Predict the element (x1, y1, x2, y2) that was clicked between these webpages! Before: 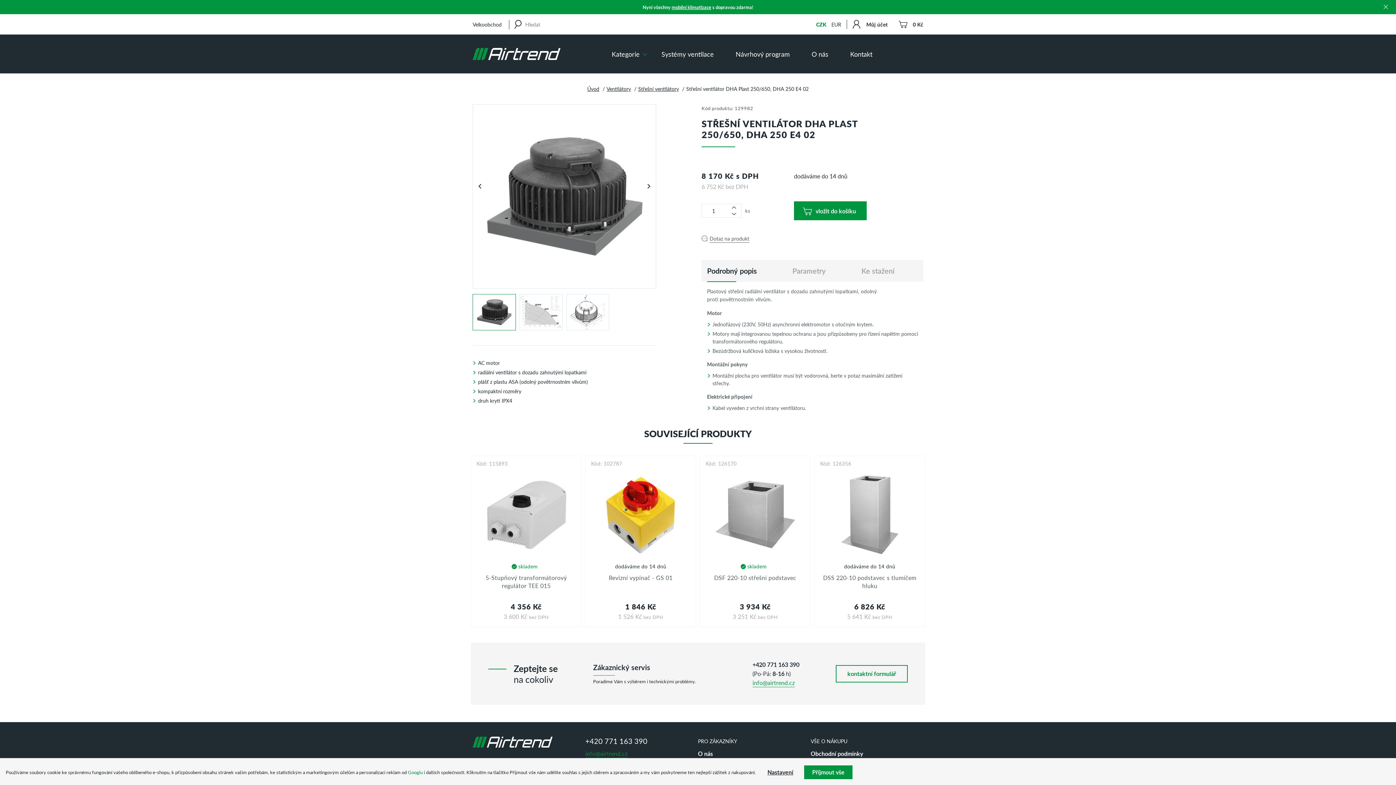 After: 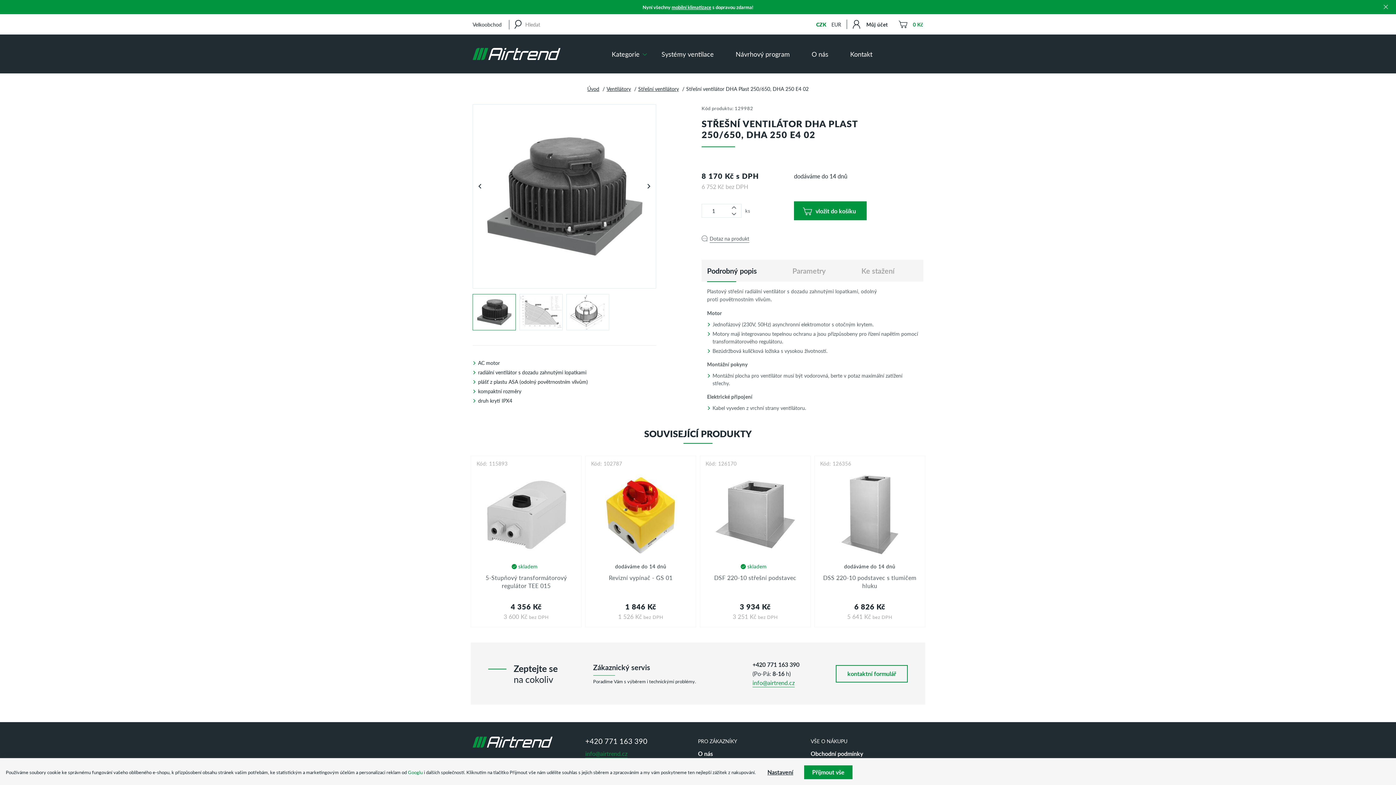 Action: bbox: (898, 20, 923, 28) label: 0
0 Kč